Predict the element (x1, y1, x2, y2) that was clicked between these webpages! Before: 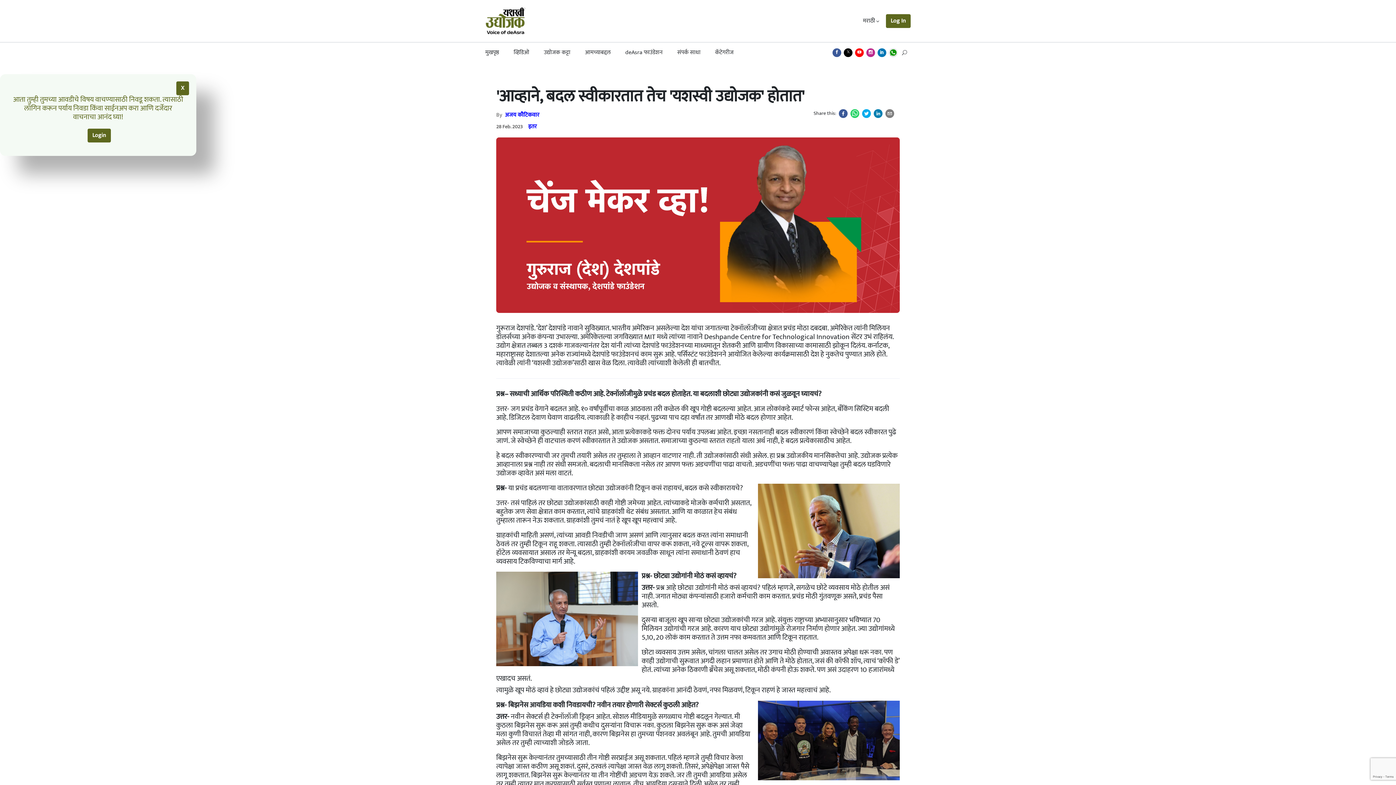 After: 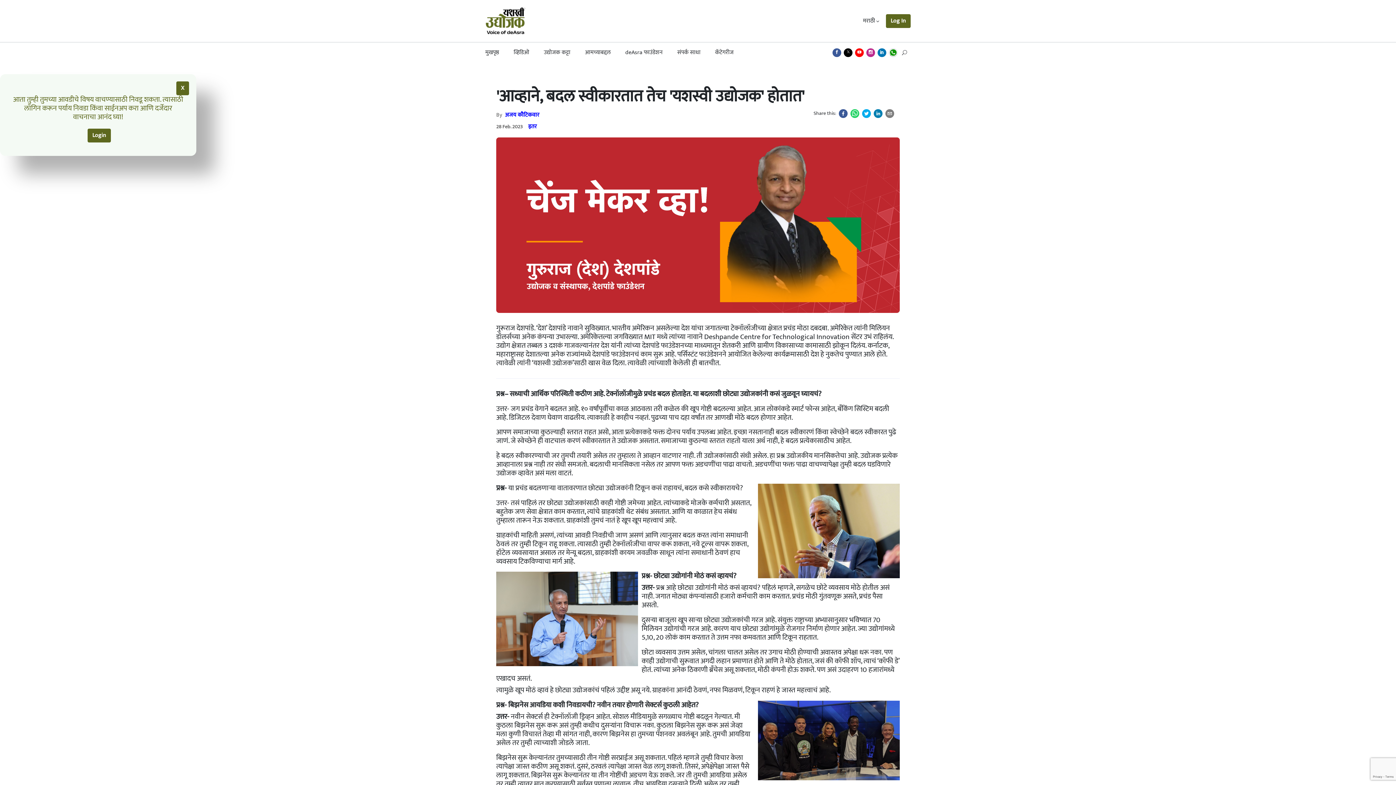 Action: bbox: (844, 48, 852, 57)